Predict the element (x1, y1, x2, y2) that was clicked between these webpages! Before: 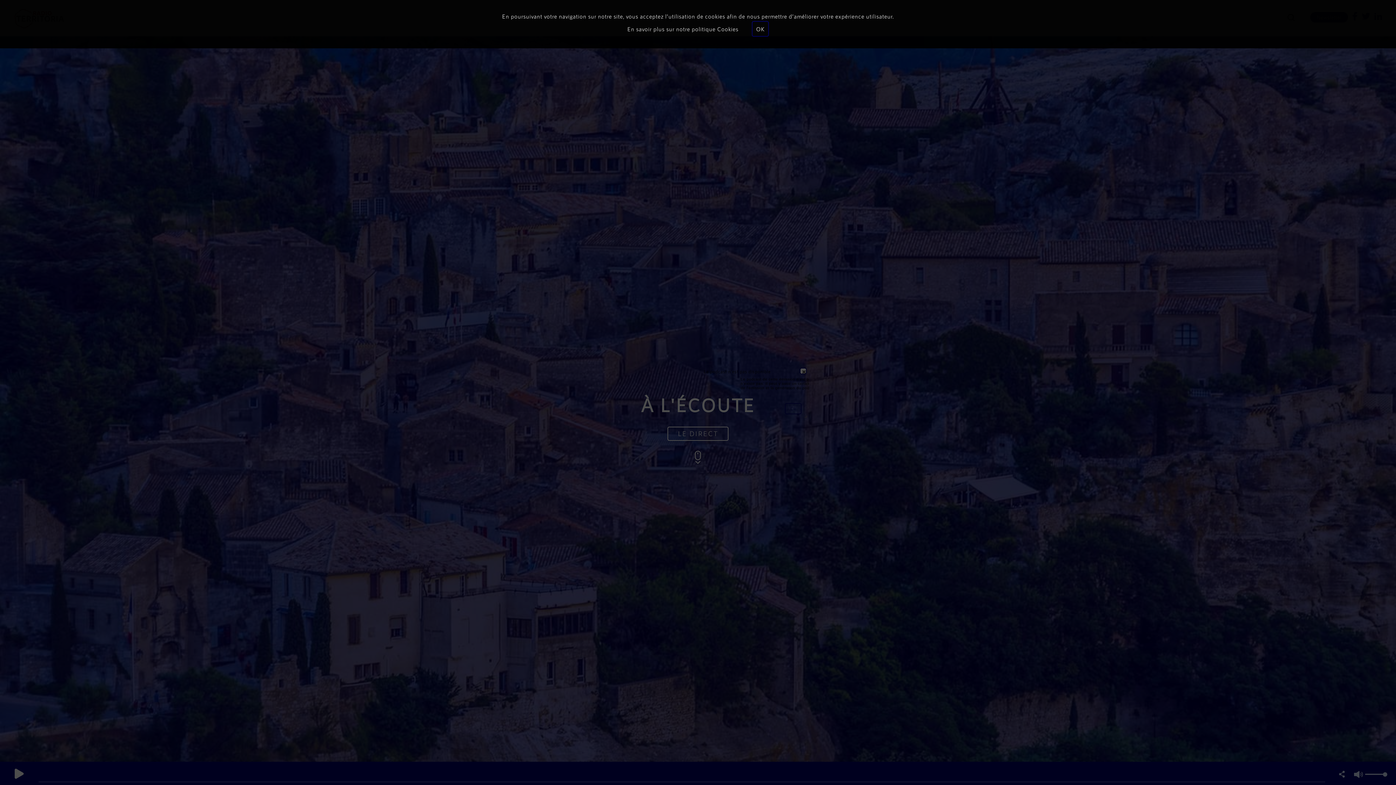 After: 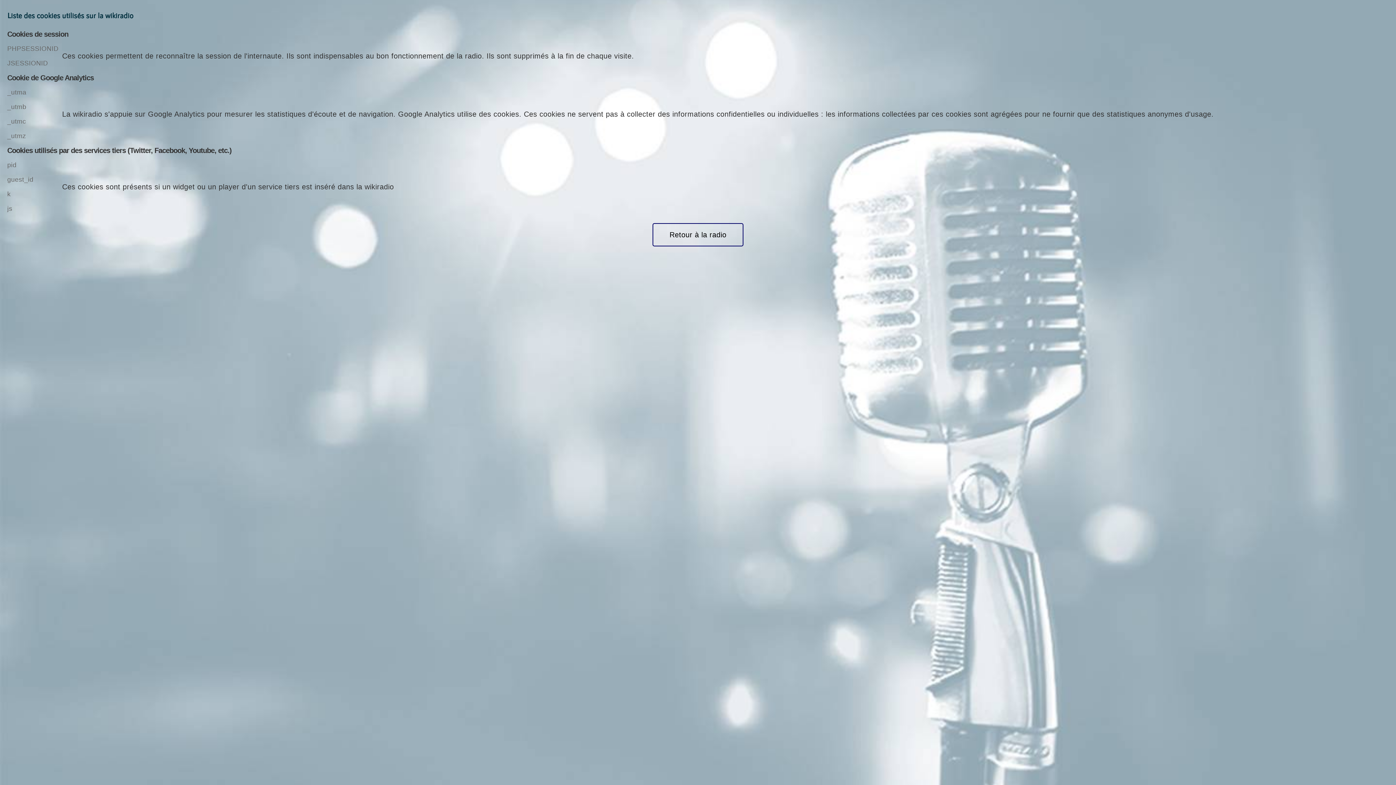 Action: bbox: (627, 25, 738, 32) label: En savoir plus sur notre politique Cookies